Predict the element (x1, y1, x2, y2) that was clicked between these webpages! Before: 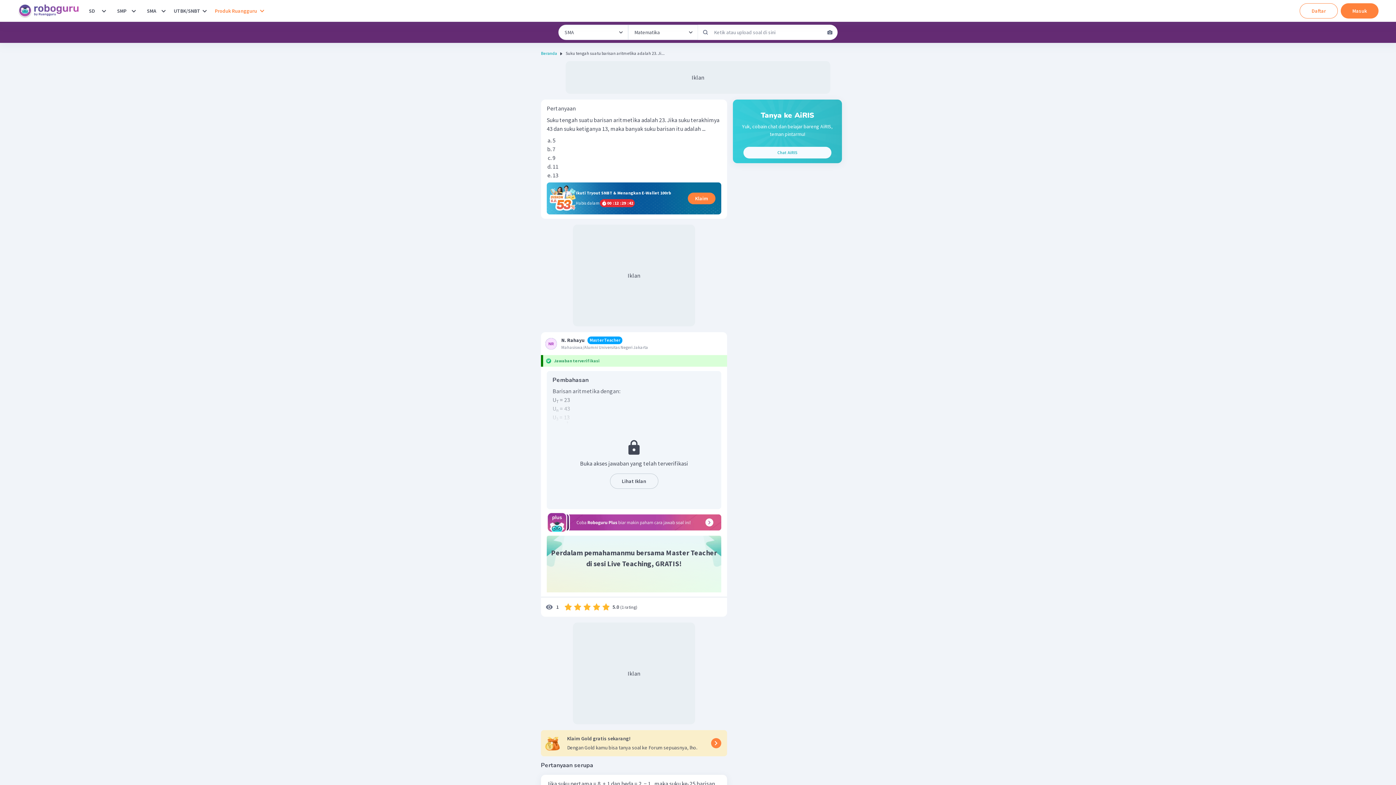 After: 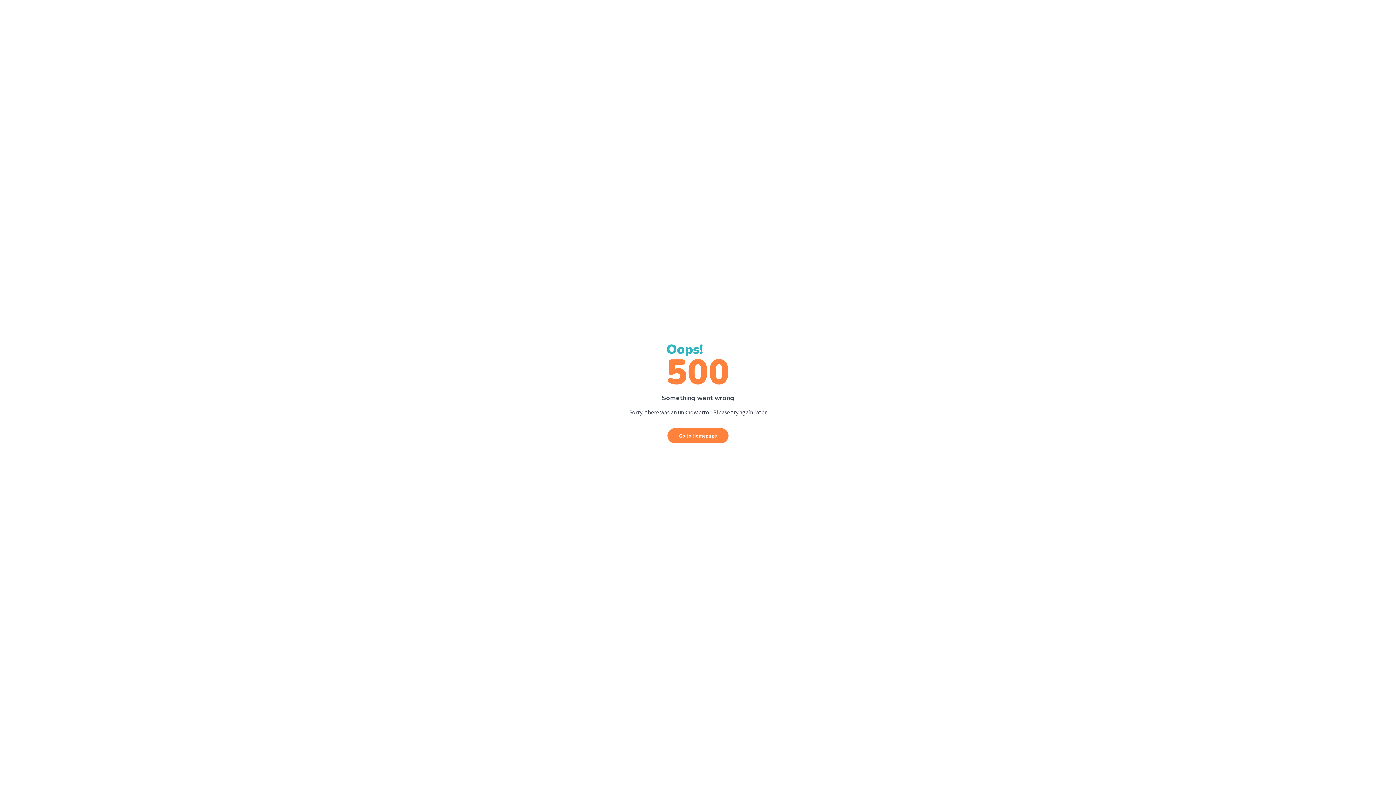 Action: bbox: (1341, 3, 1378, 18) label: Masuk